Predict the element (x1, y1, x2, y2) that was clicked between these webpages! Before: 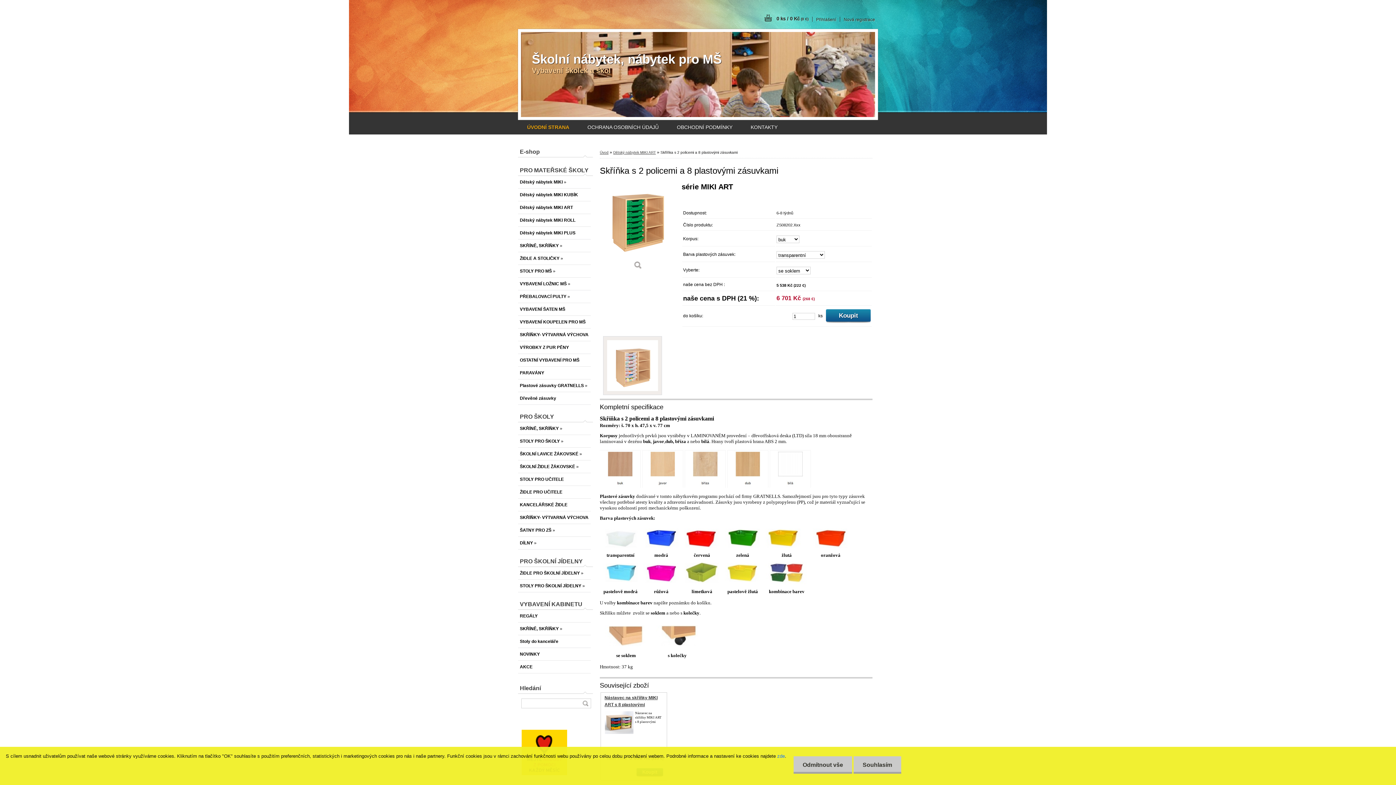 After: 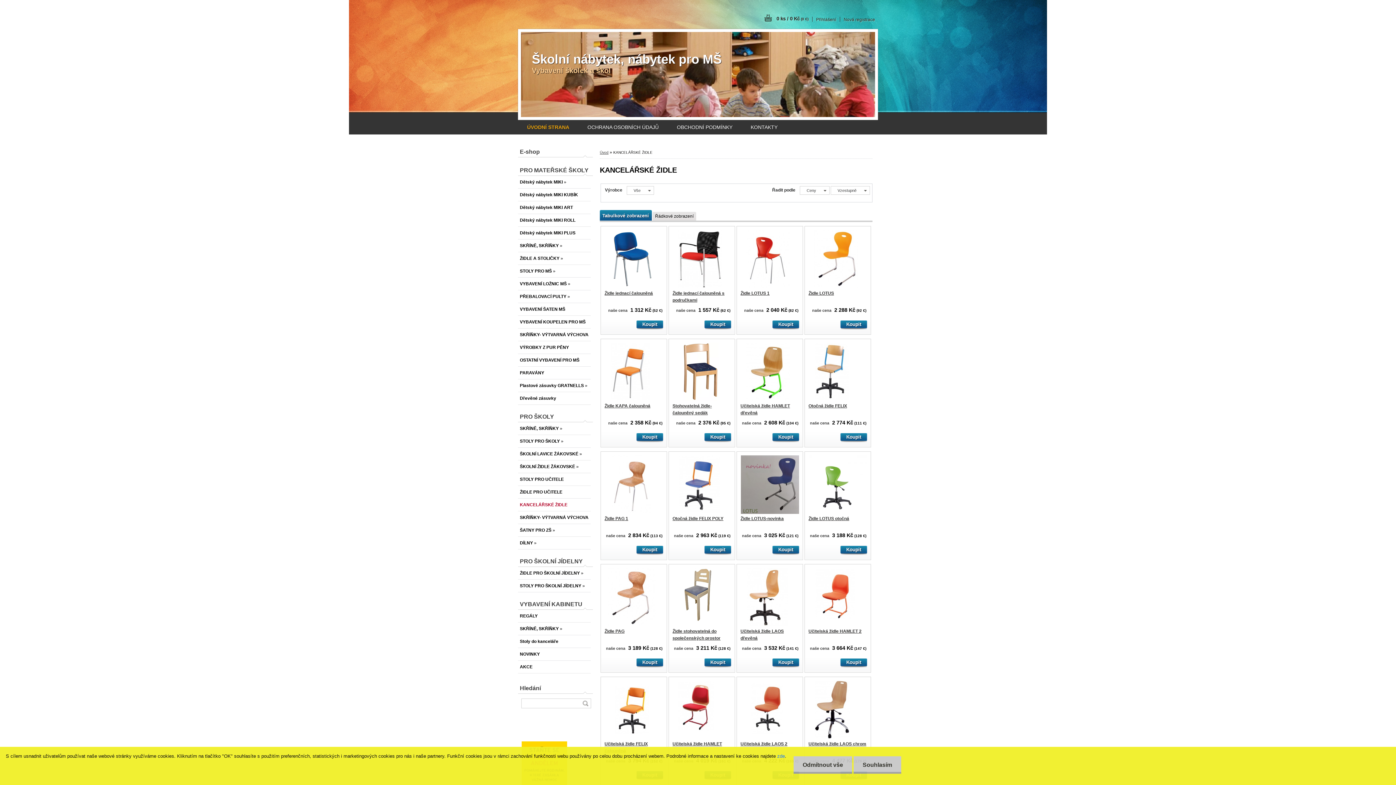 Action: label: KANCELÁŘSKÉ ŽIDLE bbox: (518, 498, 590, 511)